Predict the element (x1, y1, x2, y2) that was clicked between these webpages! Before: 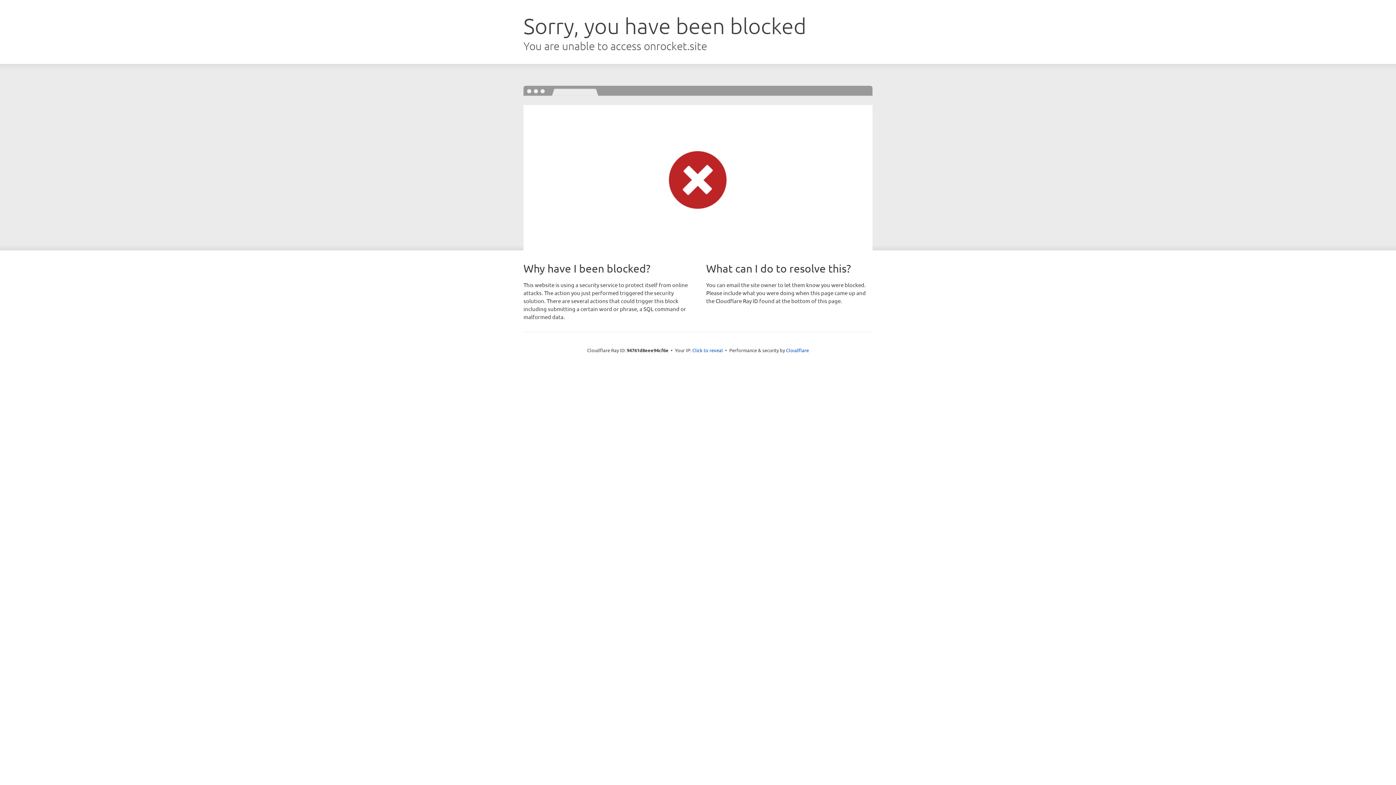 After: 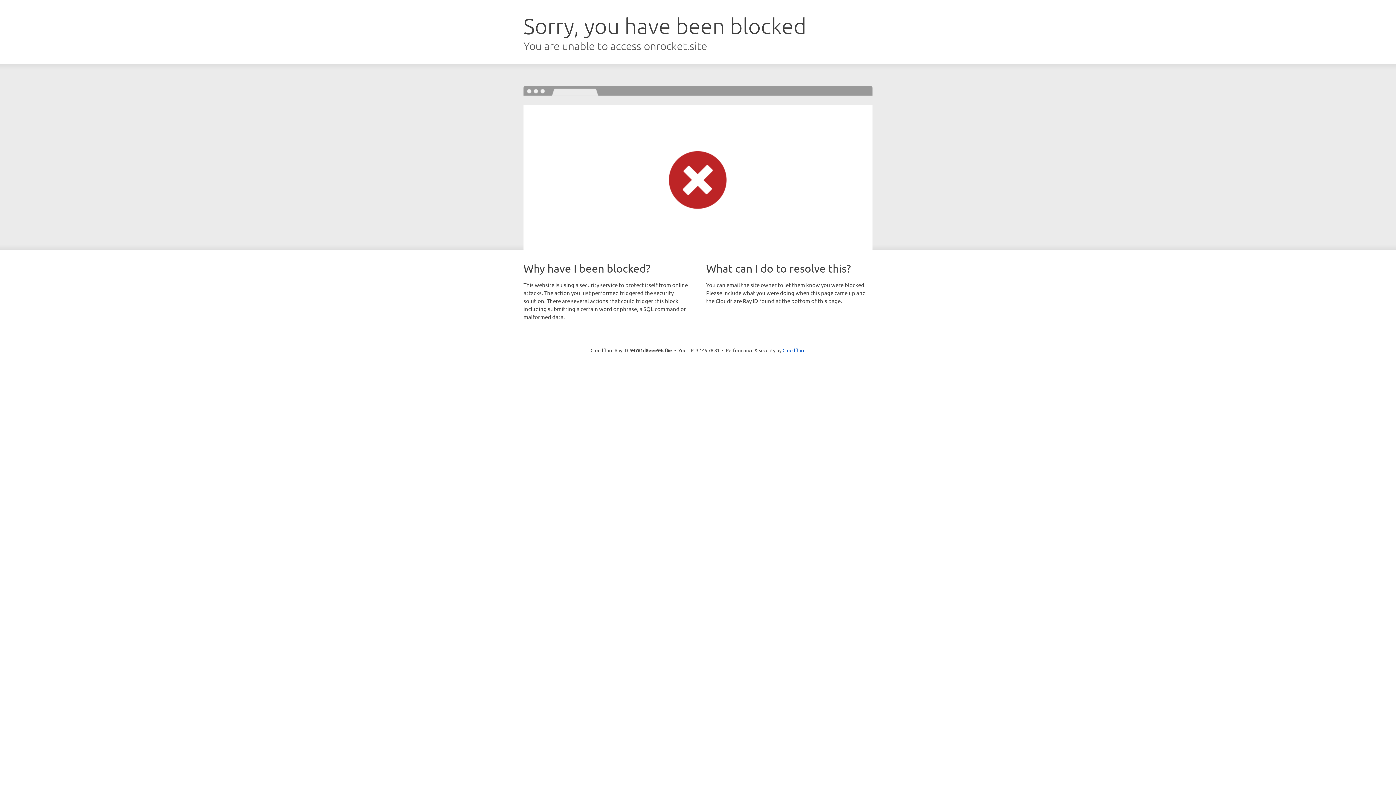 Action: label: Click to reveal bbox: (692, 346, 723, 353)